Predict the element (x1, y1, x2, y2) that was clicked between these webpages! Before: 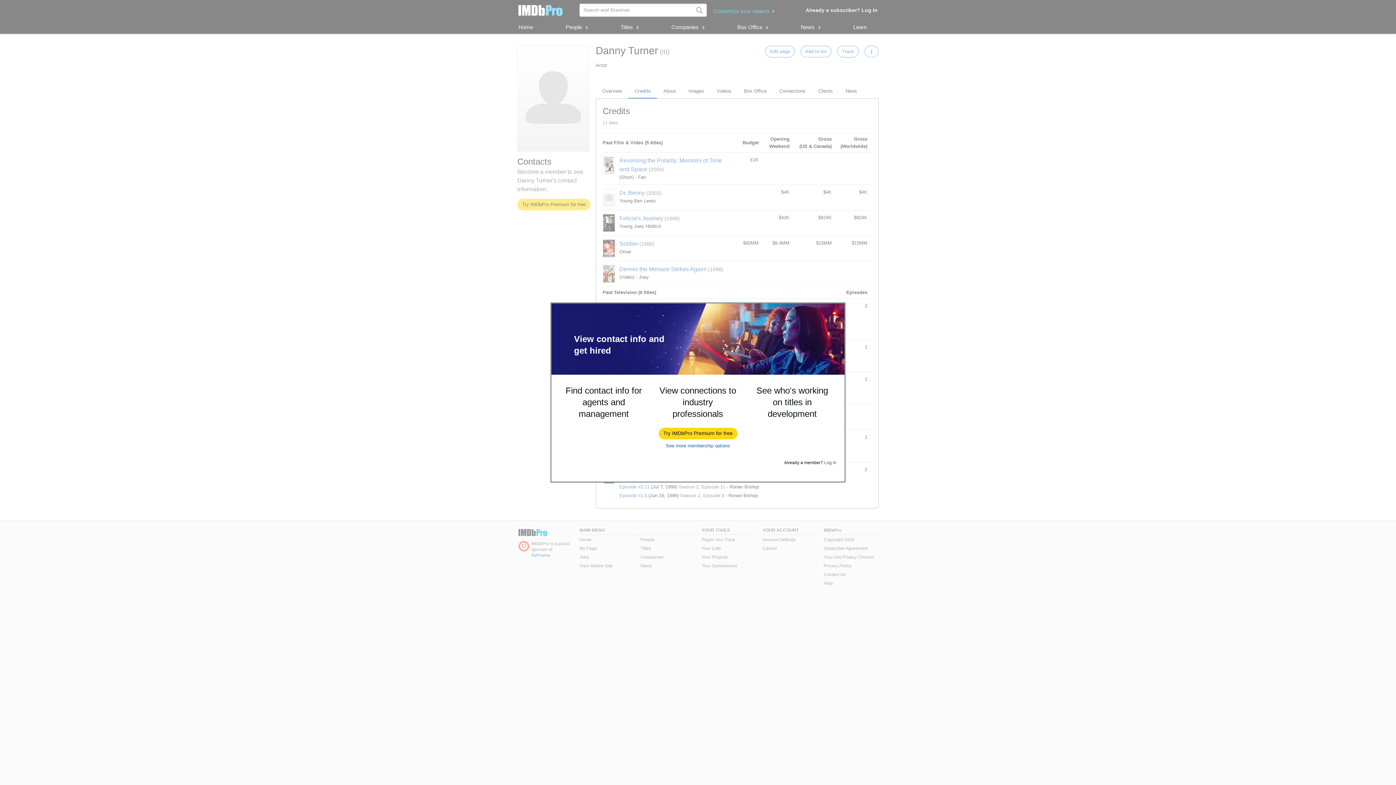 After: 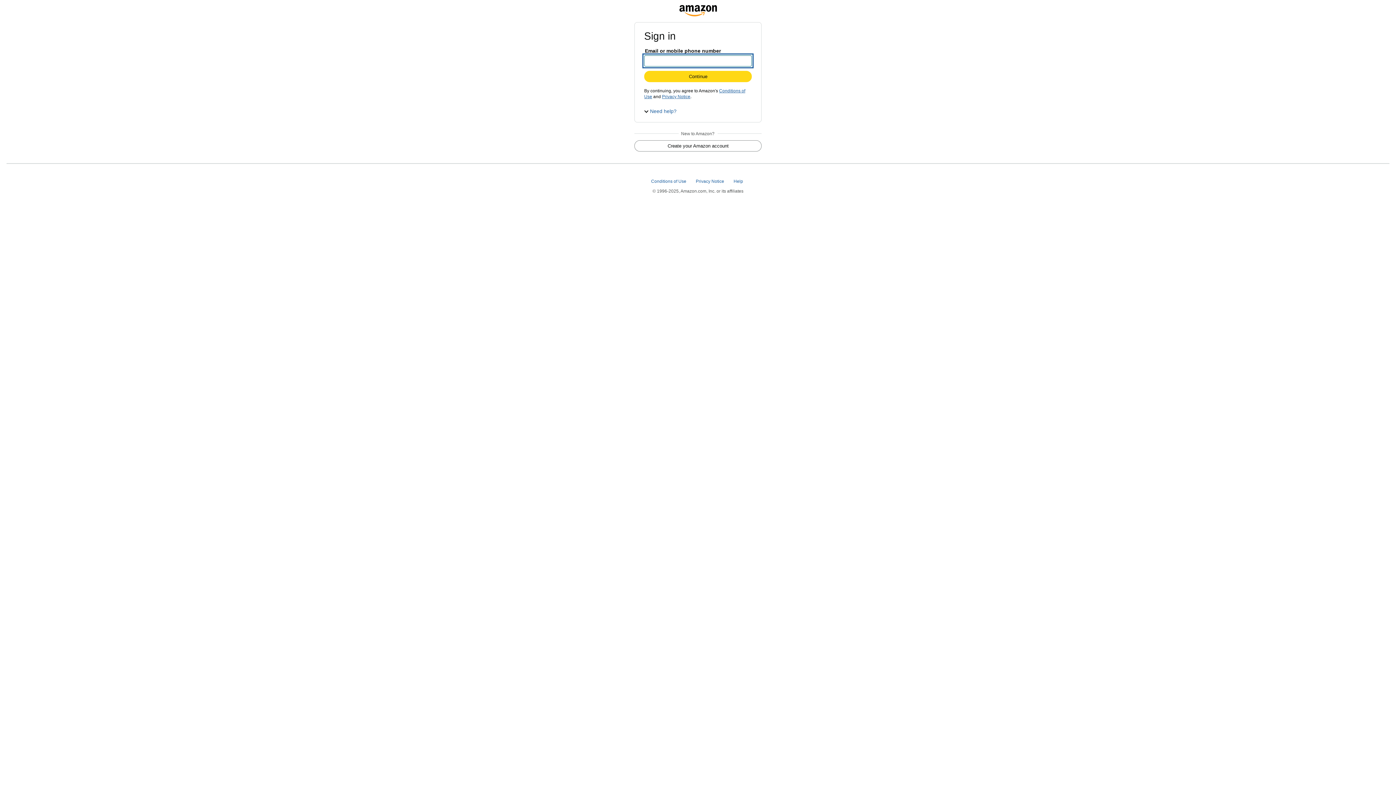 Action: label: Try IMDbPro Premium for free bbox: (659, 428, 737, 439)